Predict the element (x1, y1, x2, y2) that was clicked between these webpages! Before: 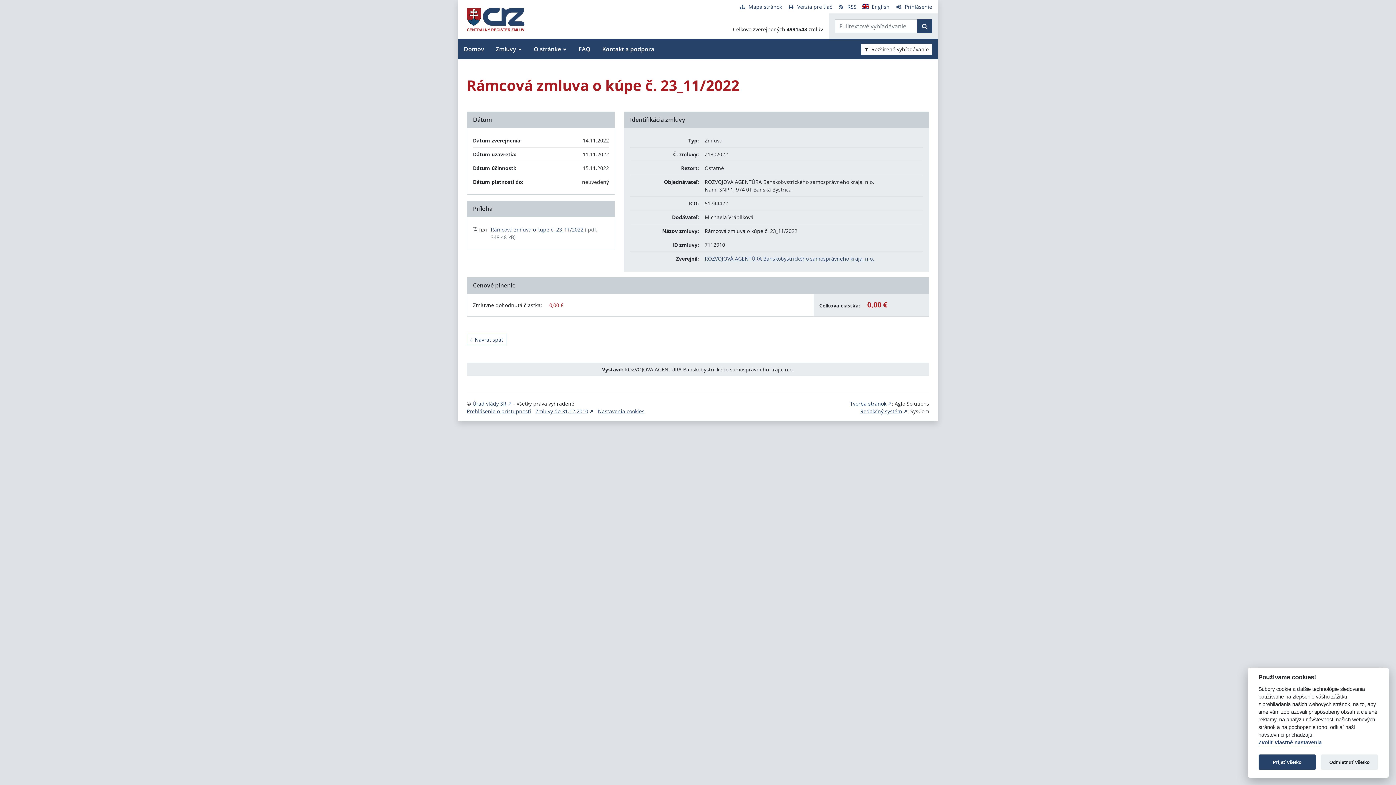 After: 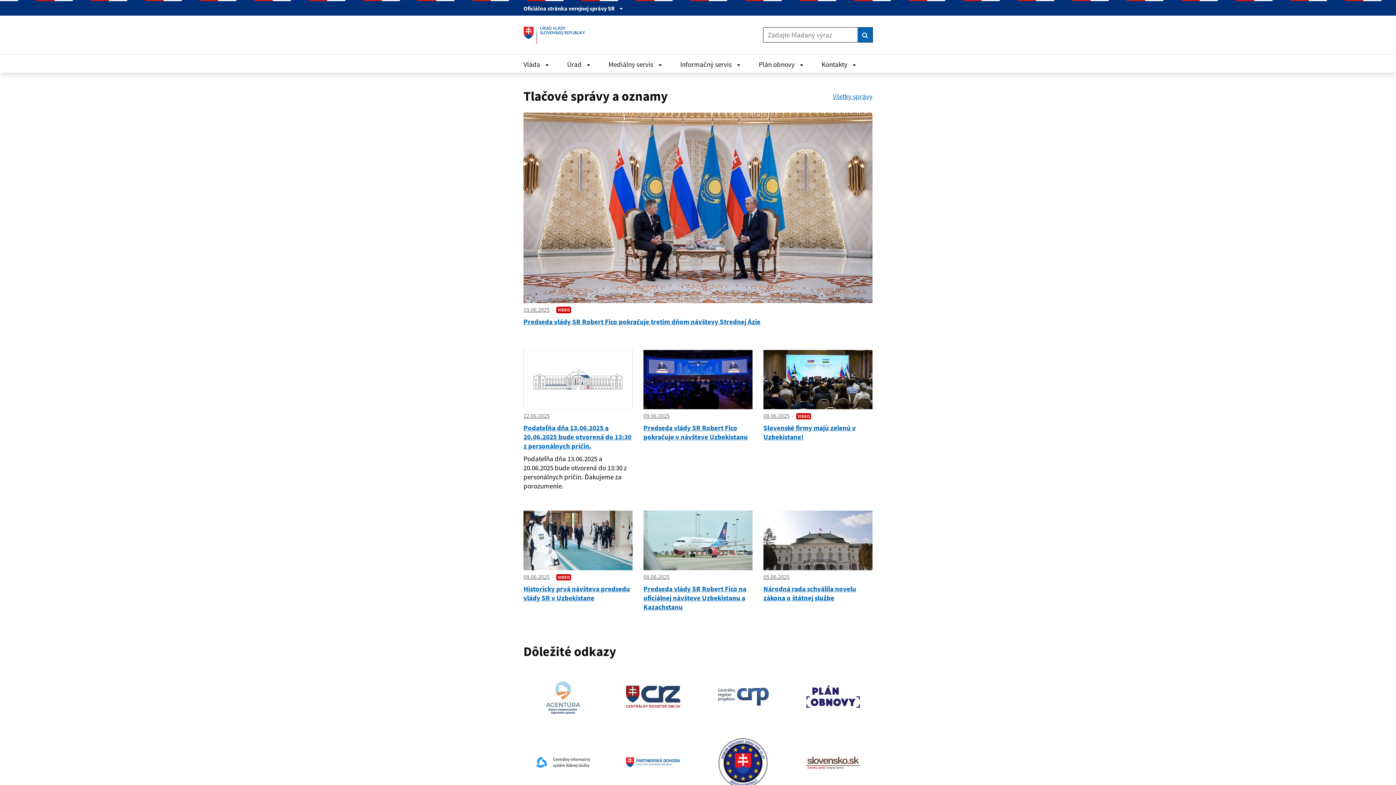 Action: bbox: (472, 400, 511, 407) label: Úrad vlády SR